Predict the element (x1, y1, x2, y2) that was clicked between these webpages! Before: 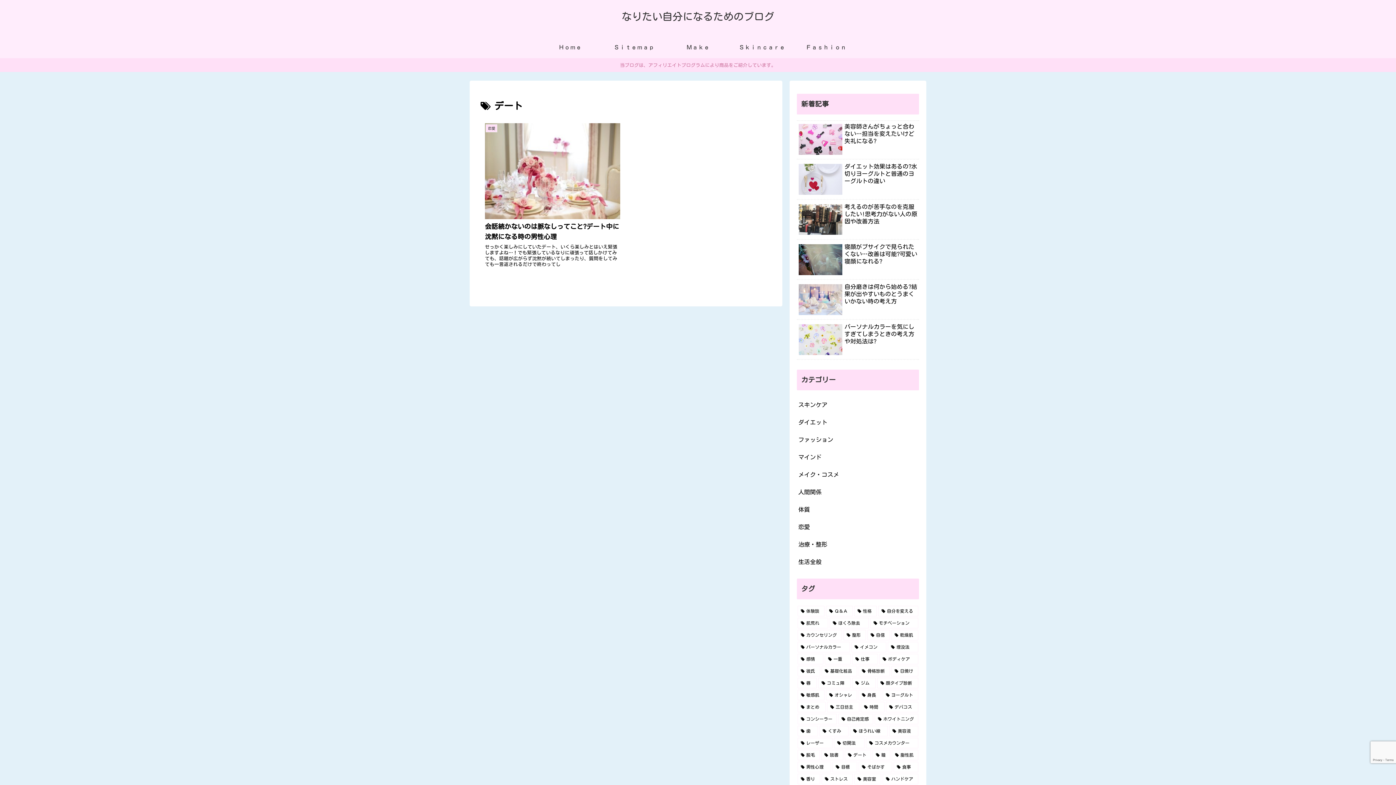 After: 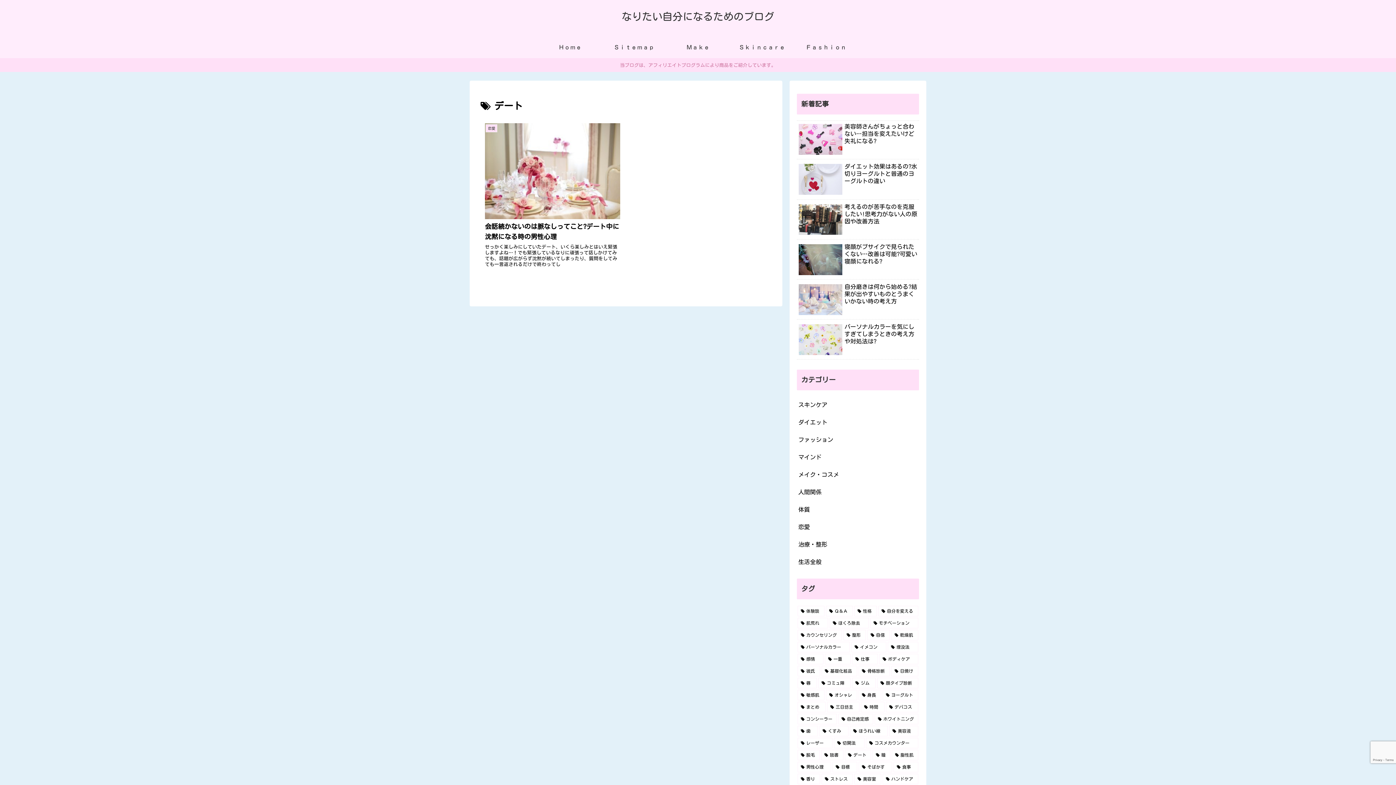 Action: bbox: (844, 750, 871, 760) label: デート (1個の項目)